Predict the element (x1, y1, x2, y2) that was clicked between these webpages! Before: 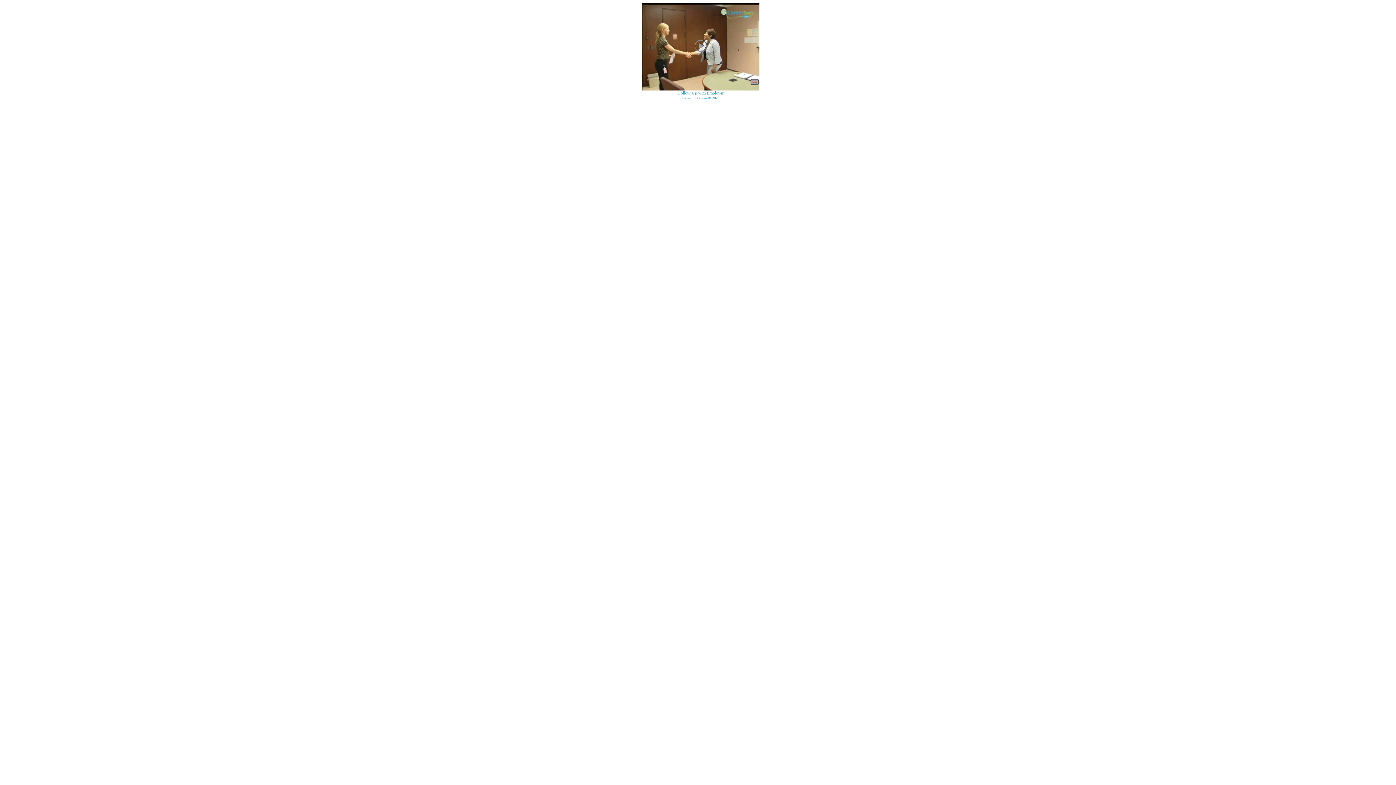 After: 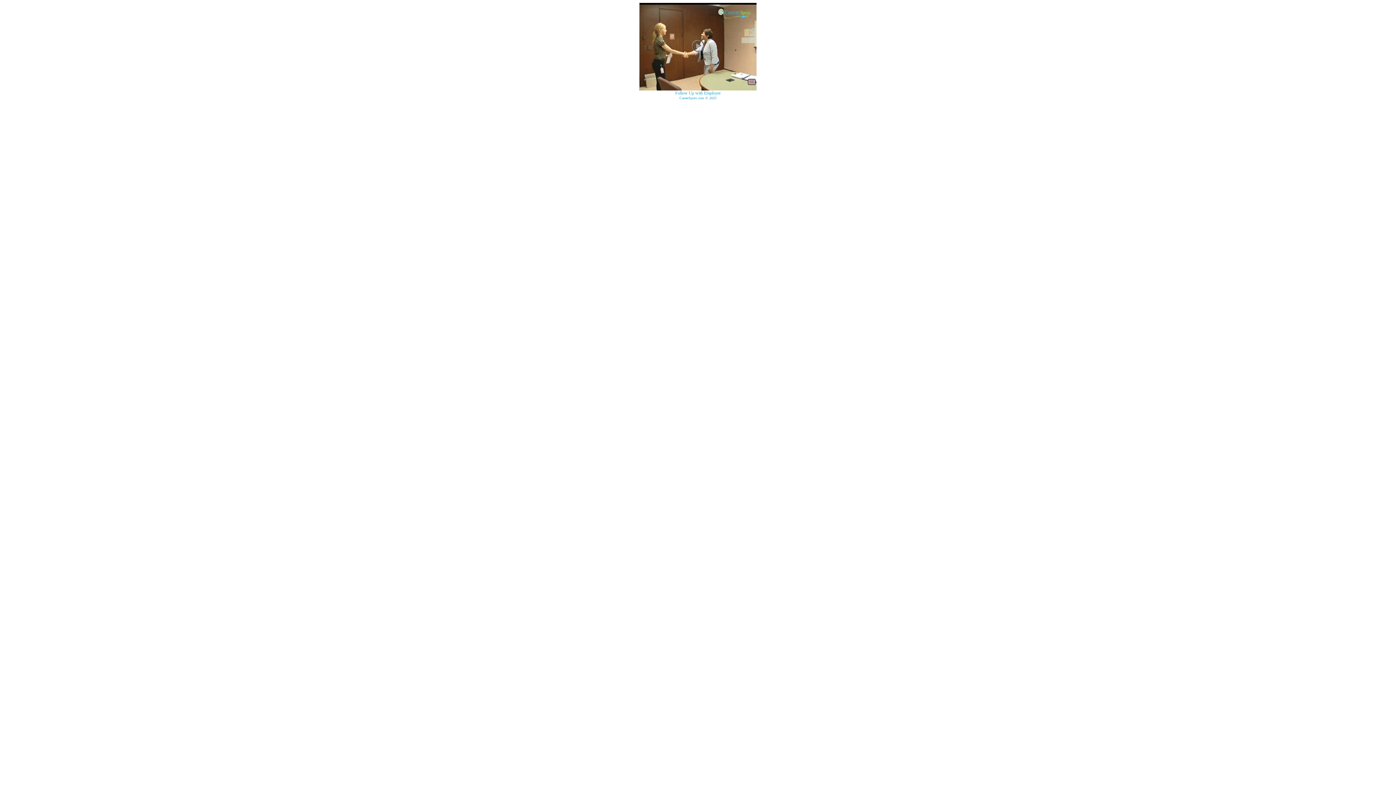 Action: label: Follow Up with Employer bbox: (2, 2, 1399, 96)